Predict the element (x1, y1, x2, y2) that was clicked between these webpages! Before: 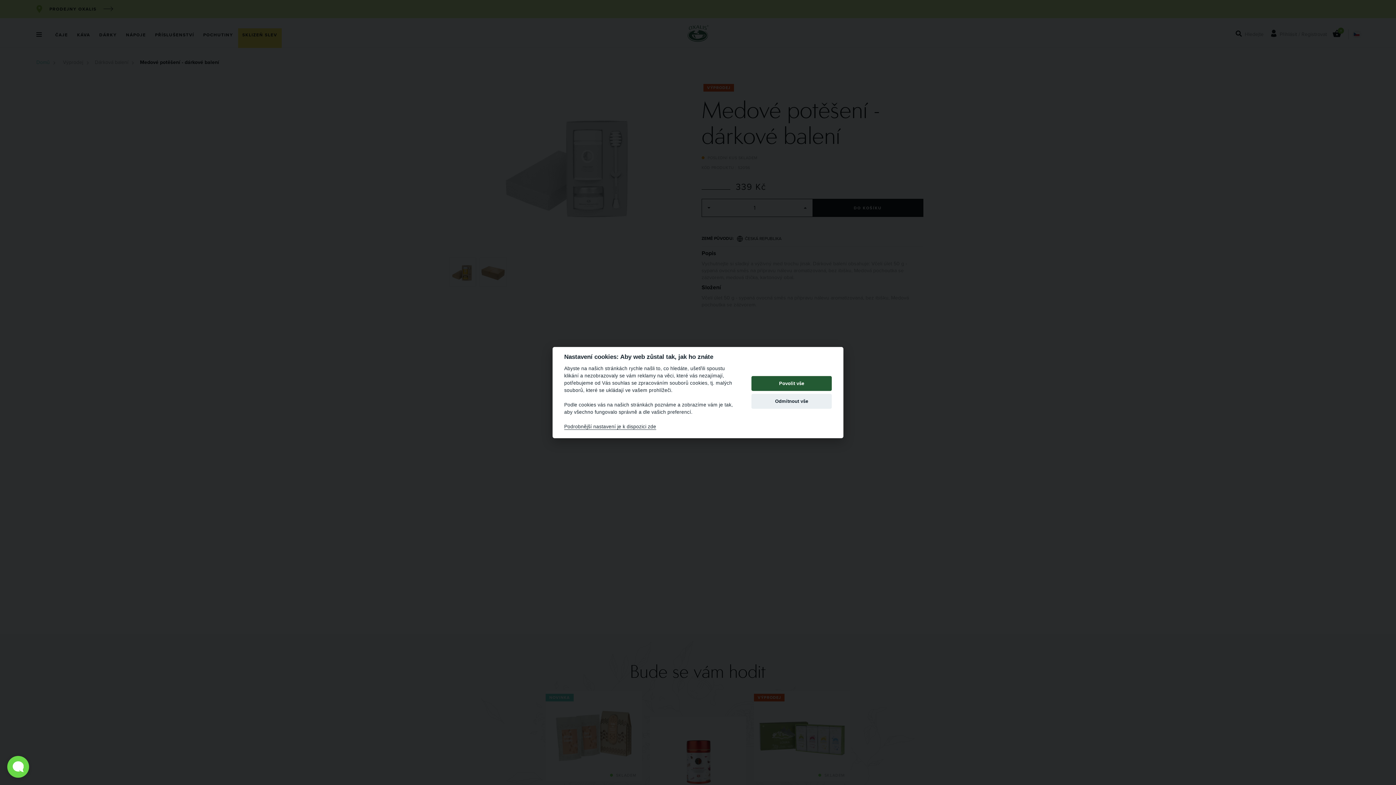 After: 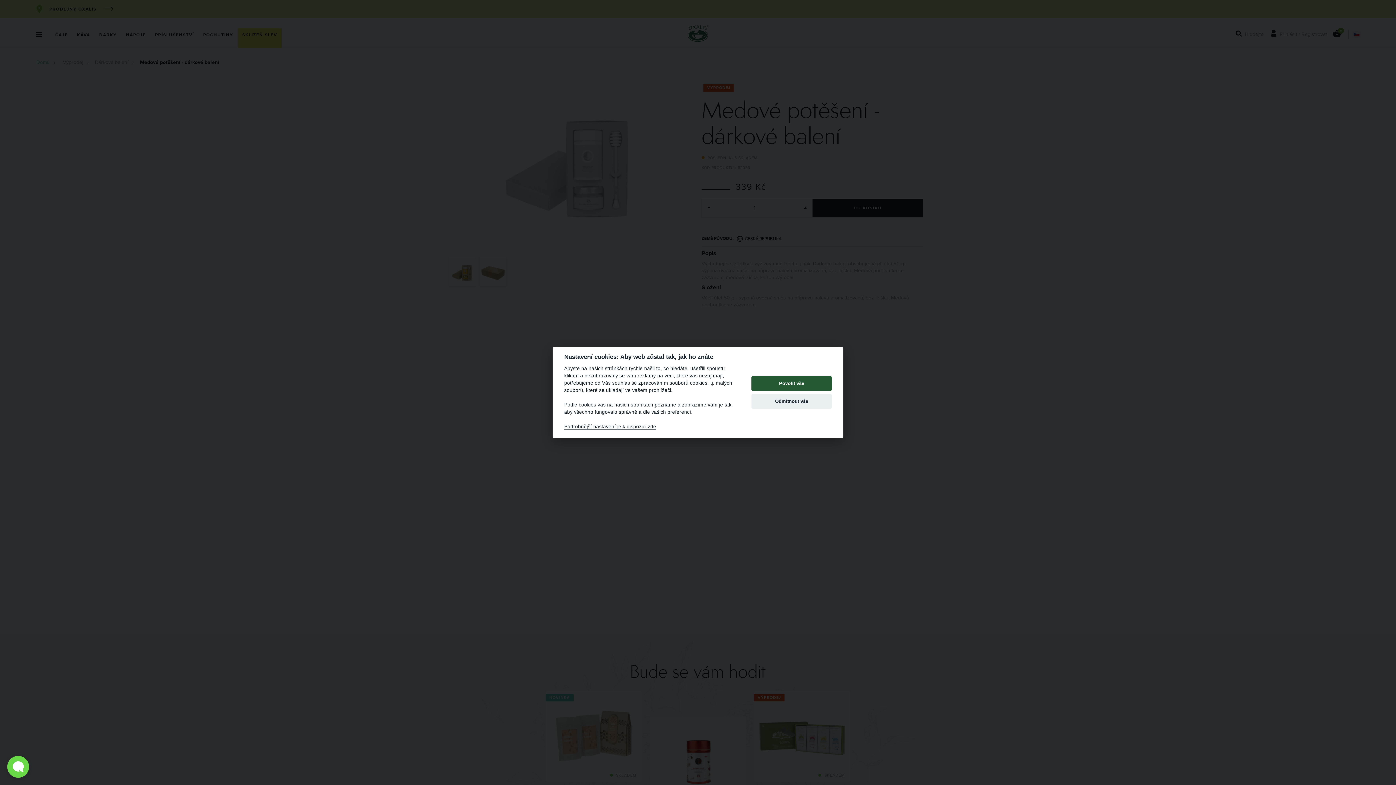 Action: bbox: (7, 756, 29, 778)